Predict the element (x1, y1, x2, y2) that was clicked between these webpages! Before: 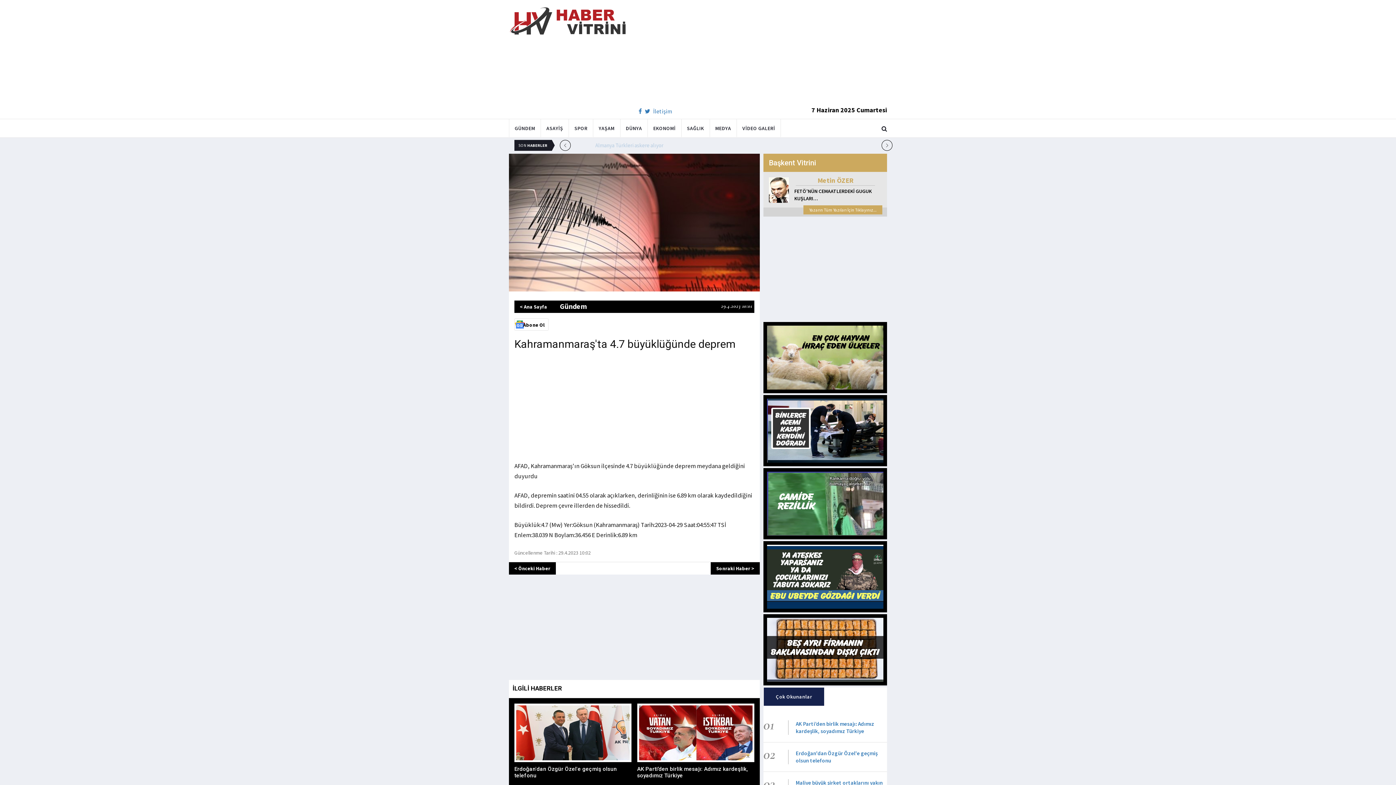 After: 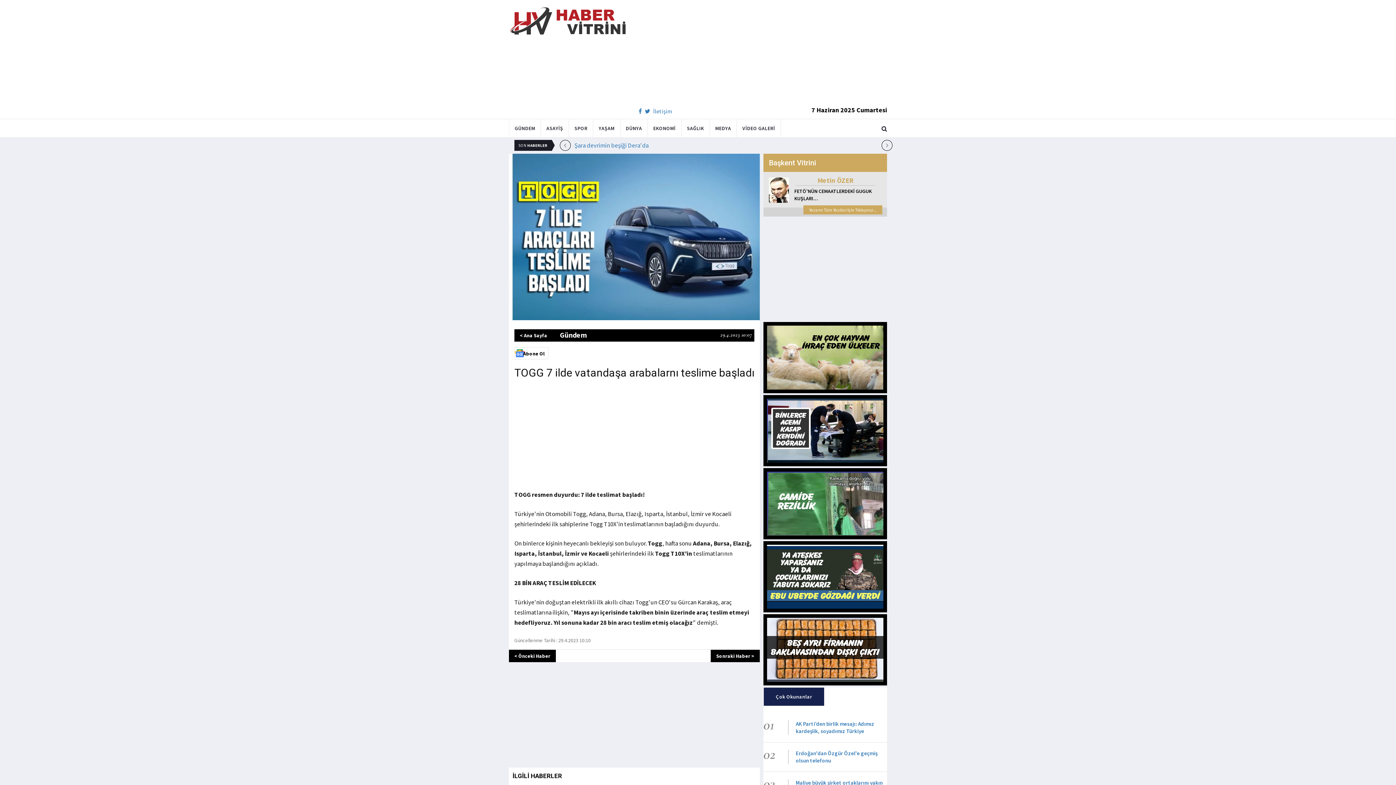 Action: bbox: (716, 565, 754, 572) label: Sonraki Haber >